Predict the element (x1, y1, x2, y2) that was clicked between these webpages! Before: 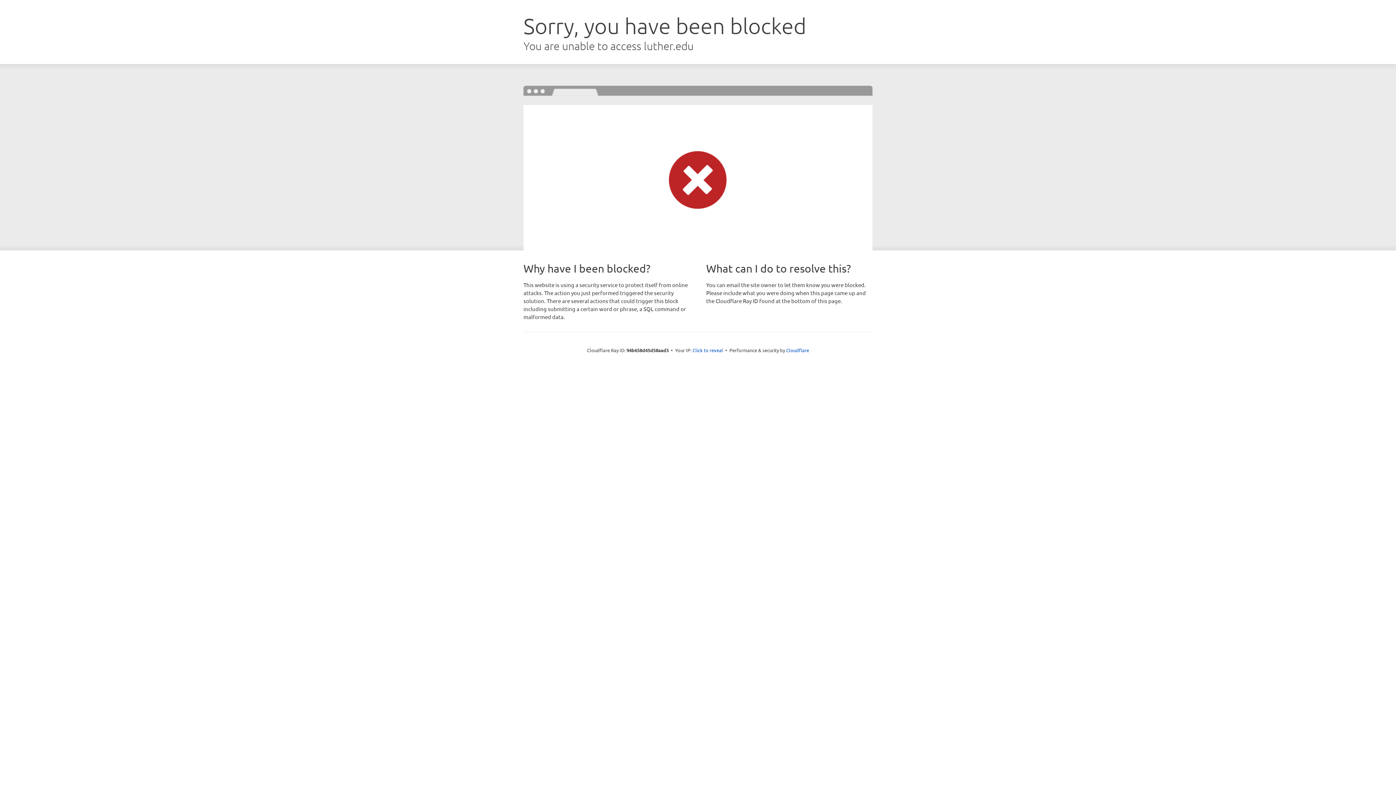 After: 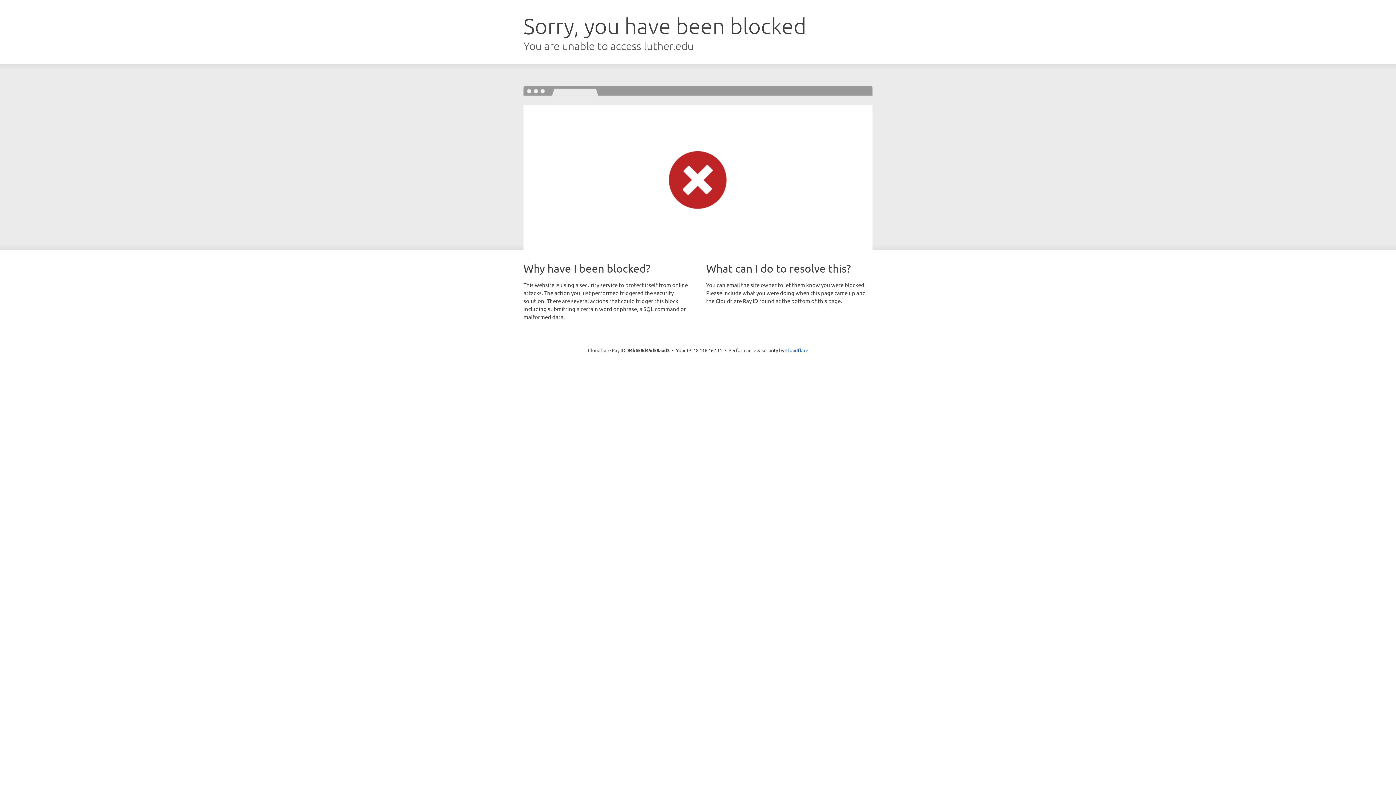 Action: bbox: (692, 346, 723, 353) label: Click to reveal